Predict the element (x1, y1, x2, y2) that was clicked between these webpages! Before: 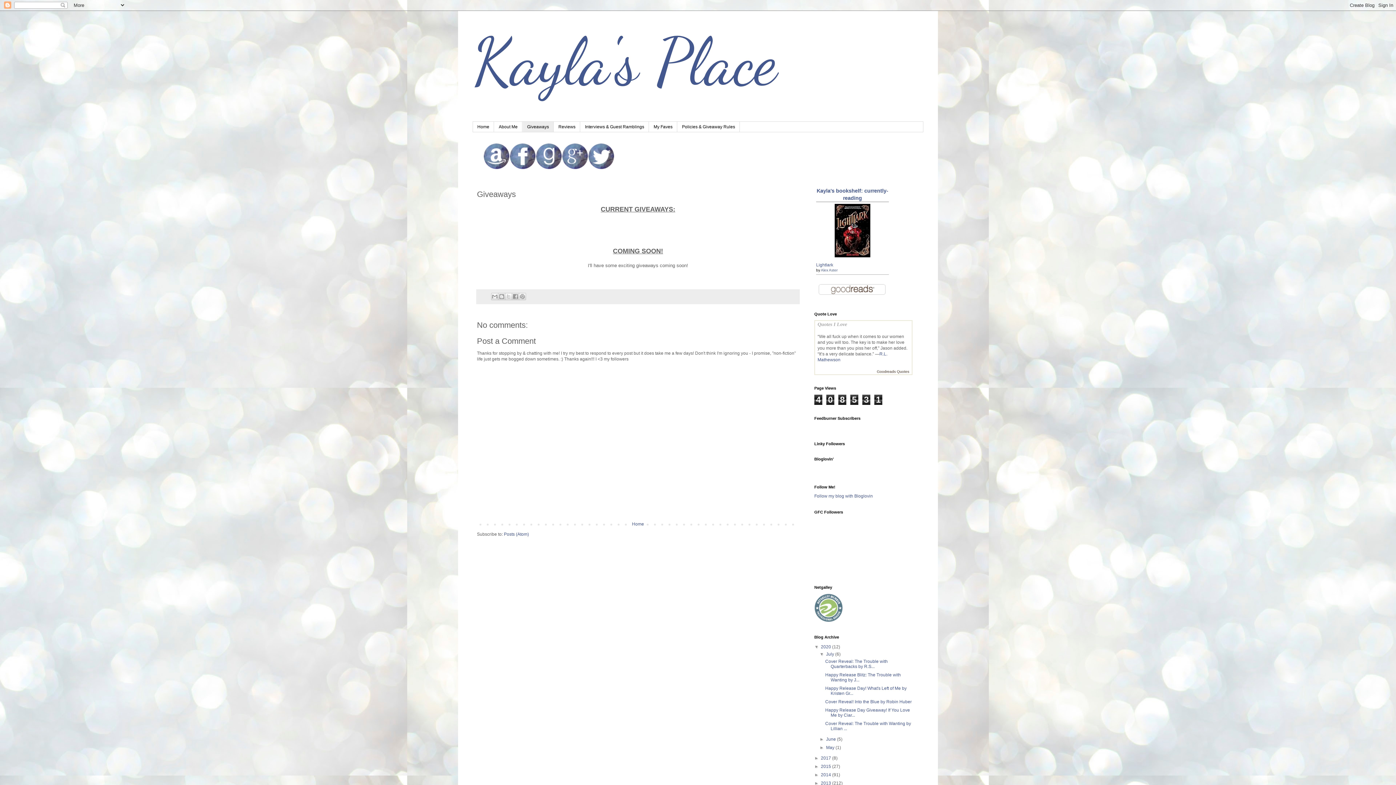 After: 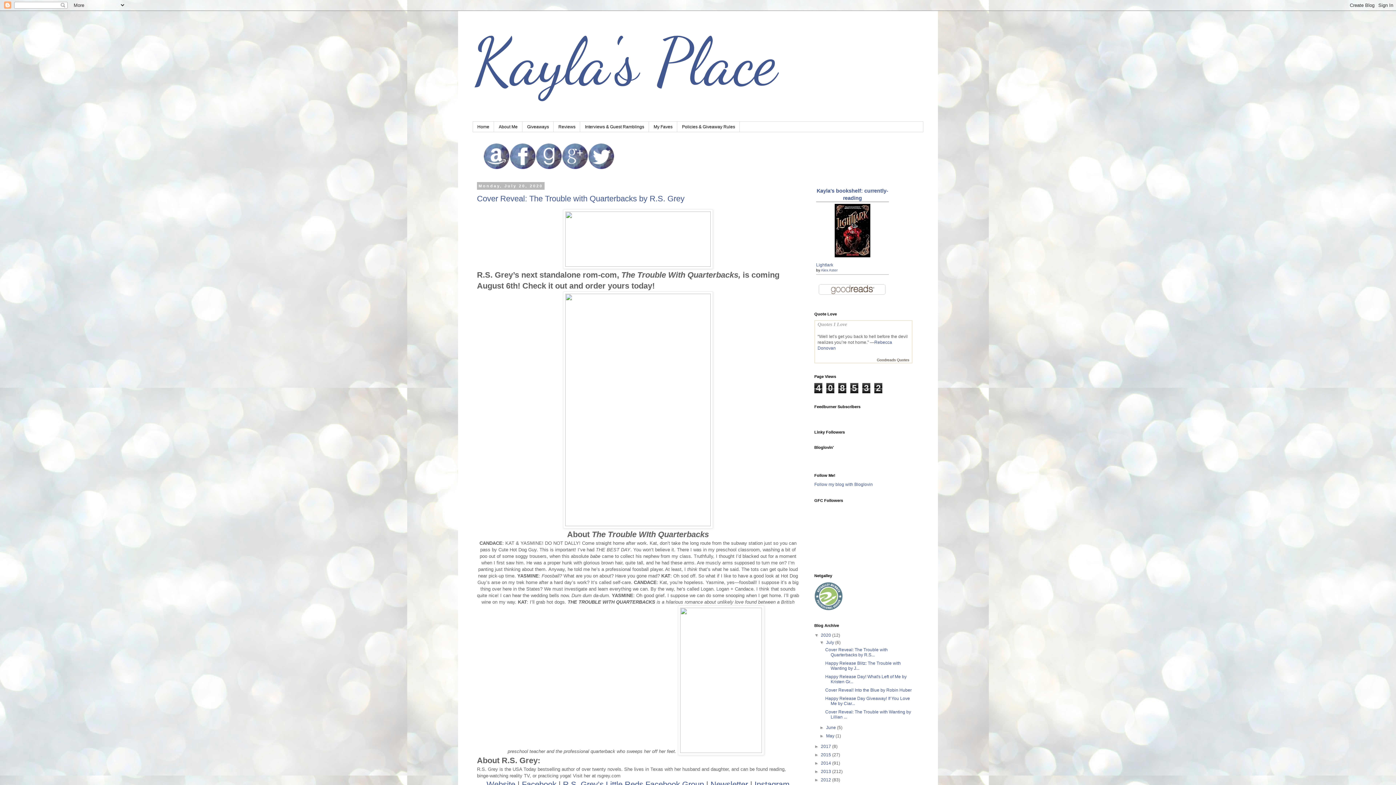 Action: bbox: (826, 652, 835, 657) label: July 